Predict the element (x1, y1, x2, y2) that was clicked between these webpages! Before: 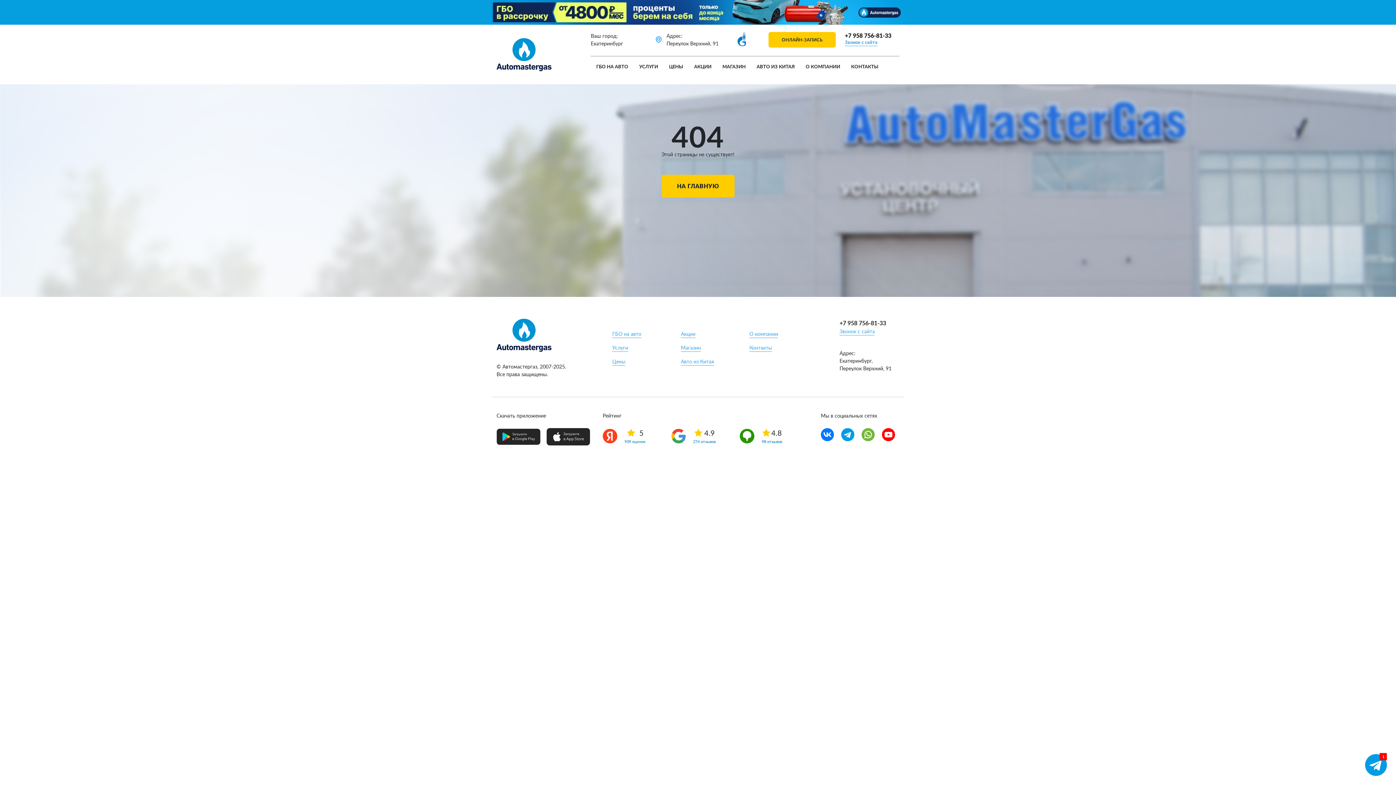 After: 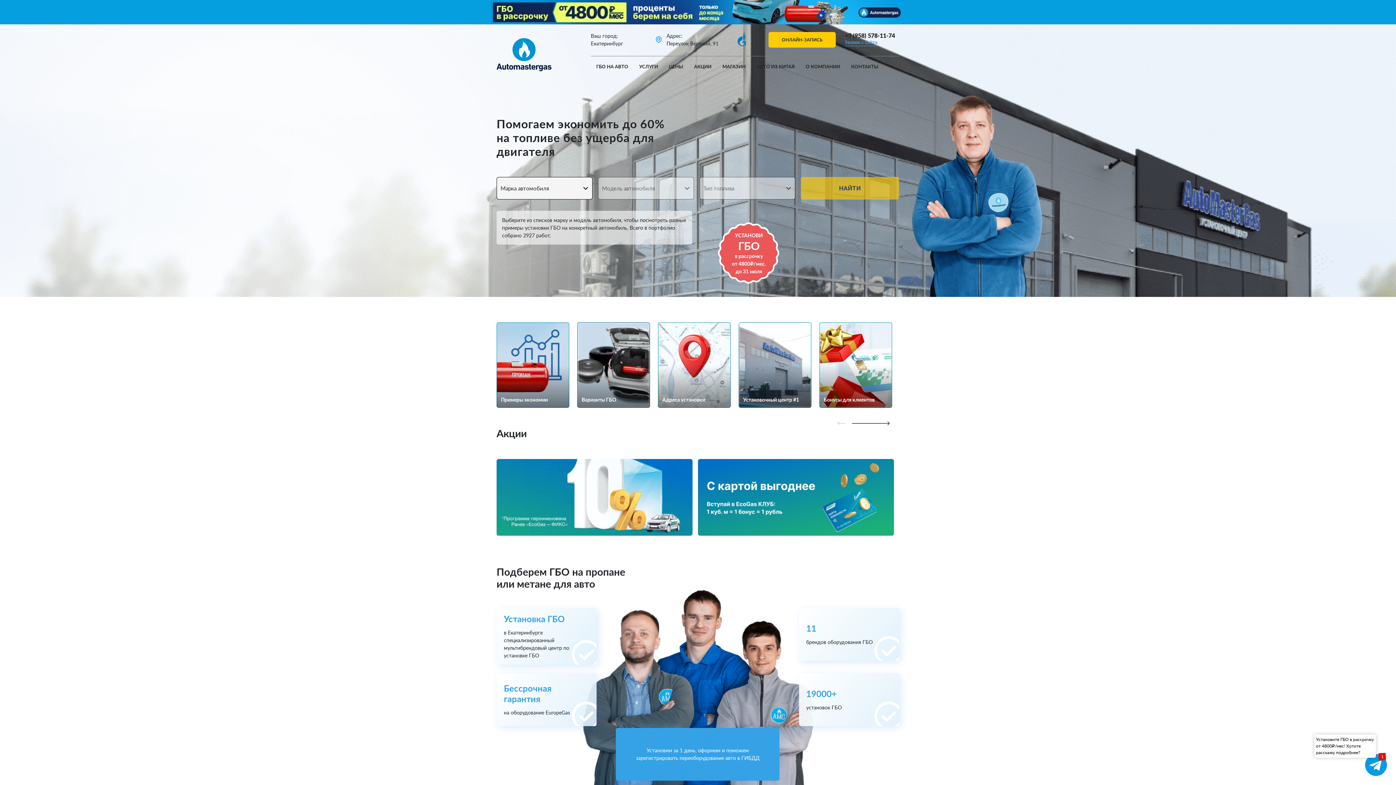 Action: bbox: (496, 318, 551, 352)